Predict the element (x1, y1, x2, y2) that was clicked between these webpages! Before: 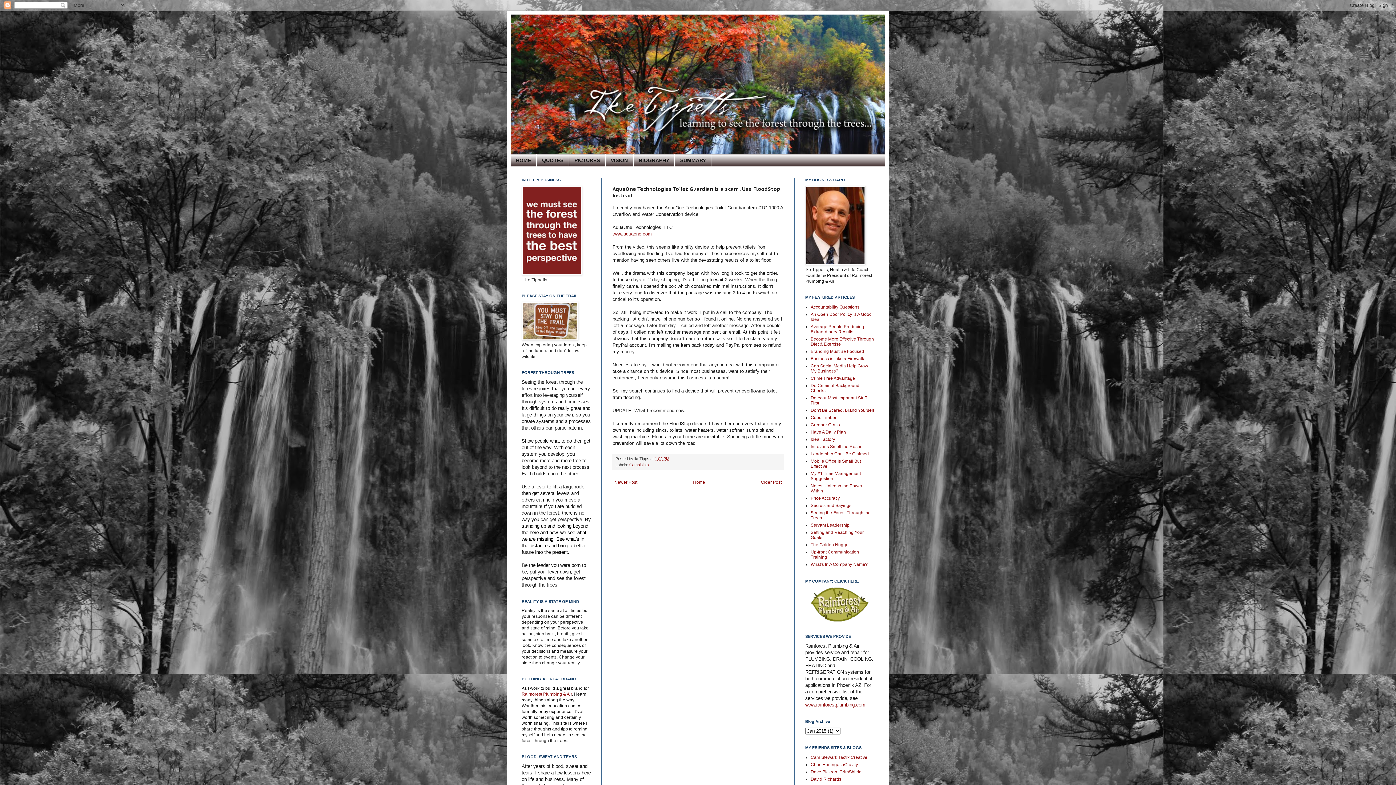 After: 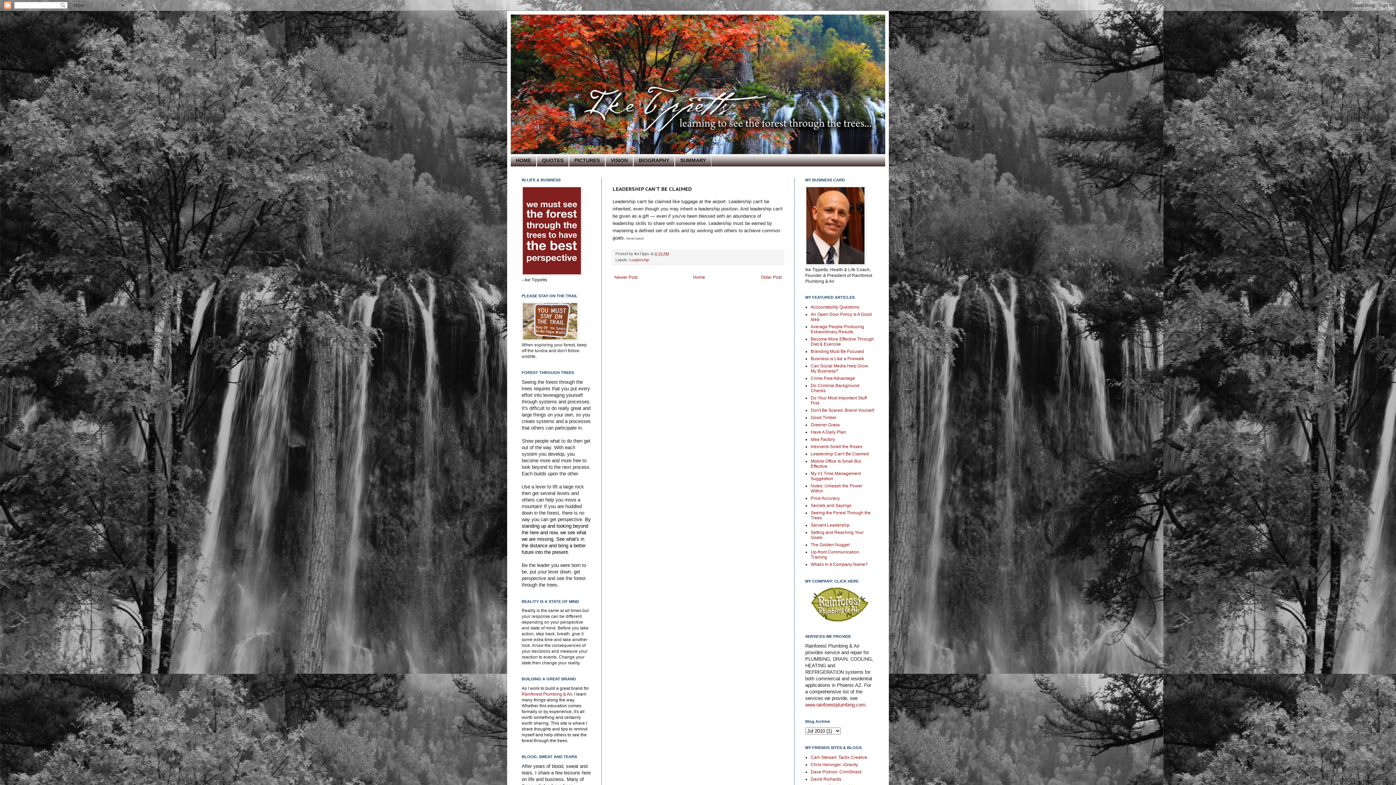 Action: bbox: (810, 451, 869, 456) label: Leadership Can't Be Claimed